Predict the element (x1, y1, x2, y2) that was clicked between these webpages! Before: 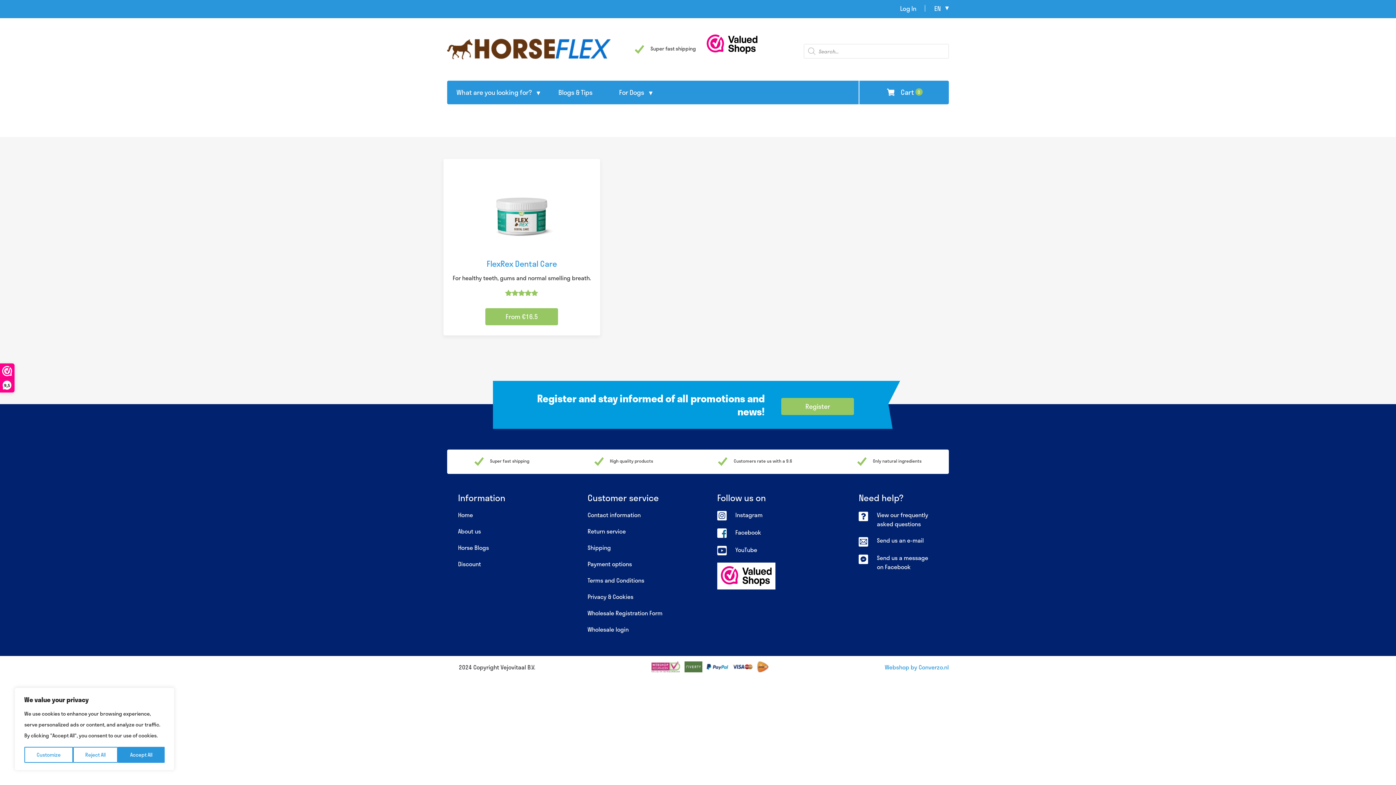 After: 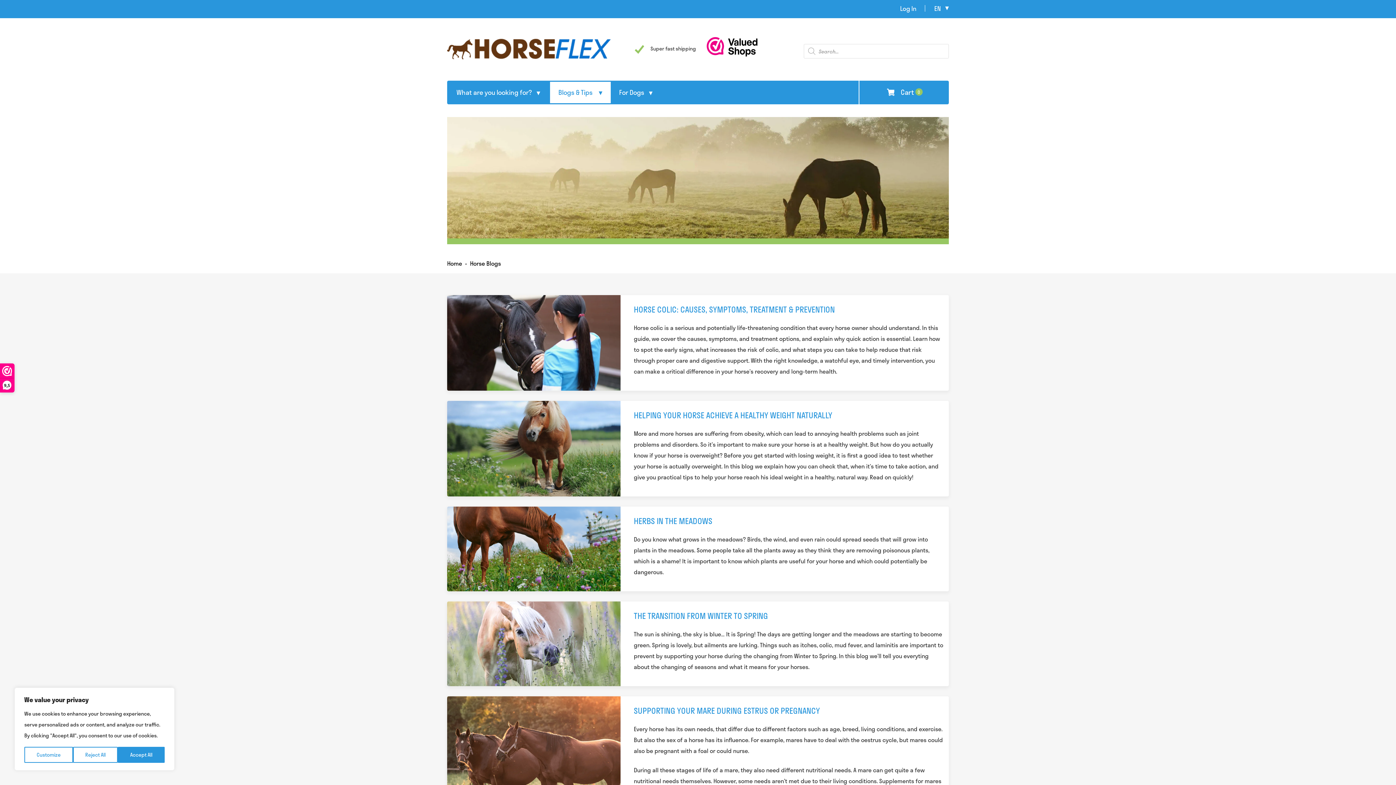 Action: label: Horse Blogs bbox: (458, 543, 587, 552)